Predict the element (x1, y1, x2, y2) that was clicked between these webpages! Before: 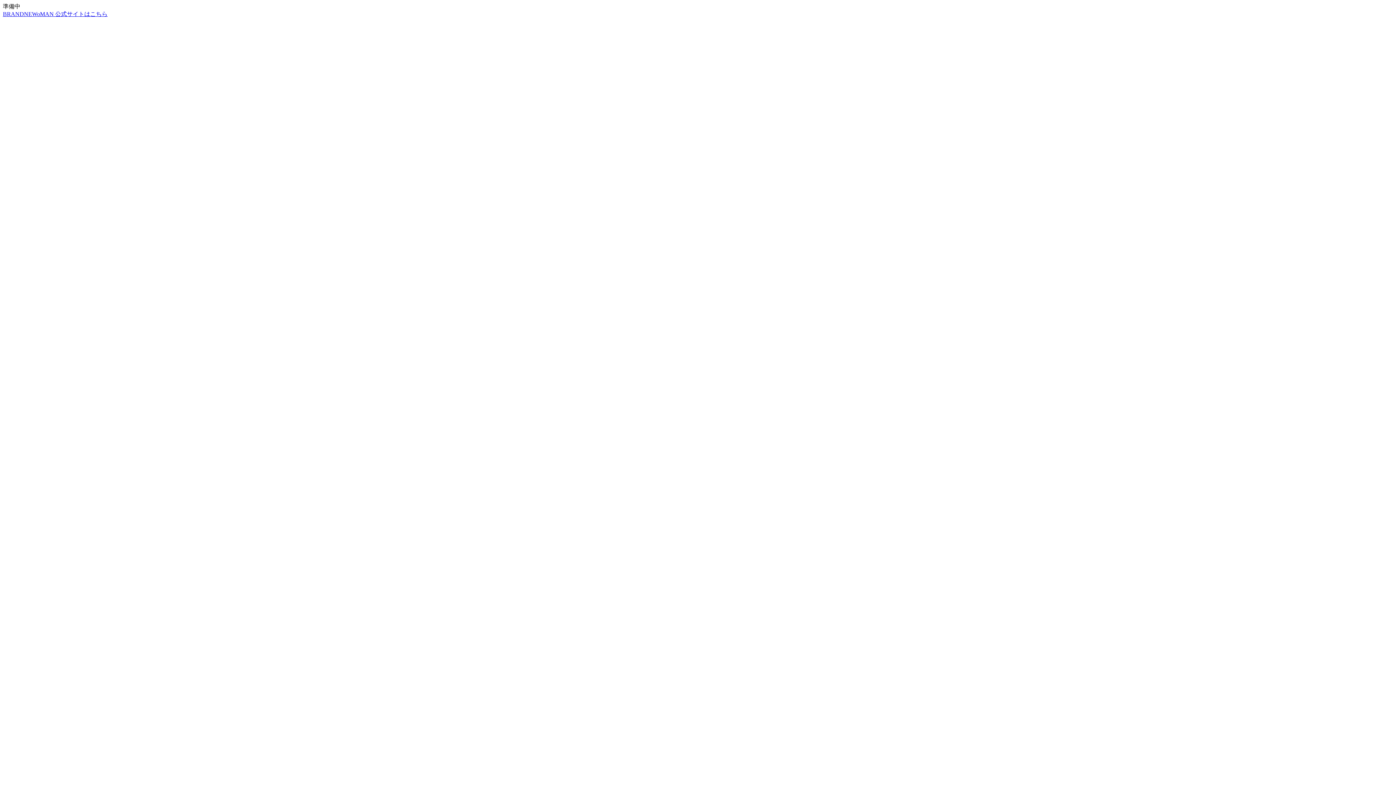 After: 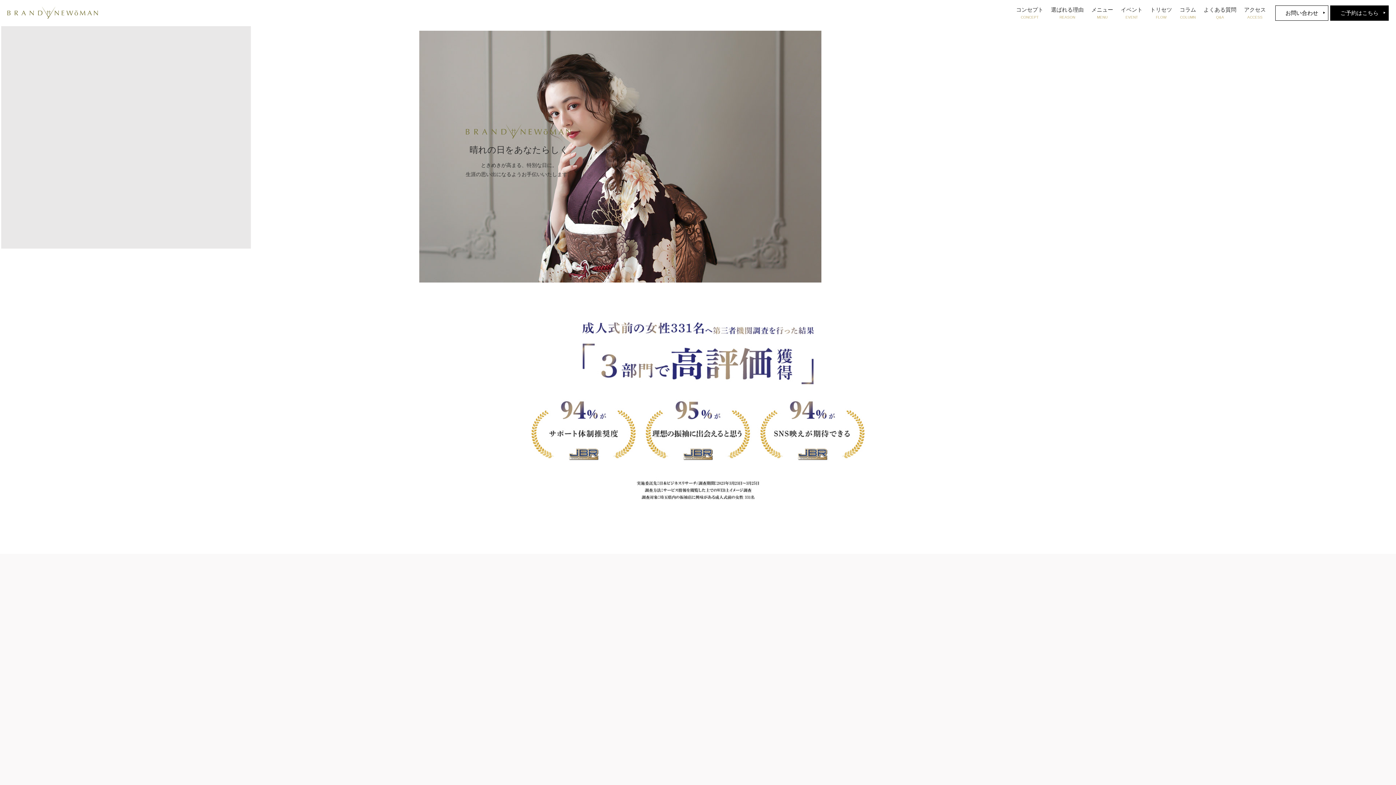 Action: bbox: (2, 10, 107, 17) label: BRANDNEWoMAN 公式サイトはこちら